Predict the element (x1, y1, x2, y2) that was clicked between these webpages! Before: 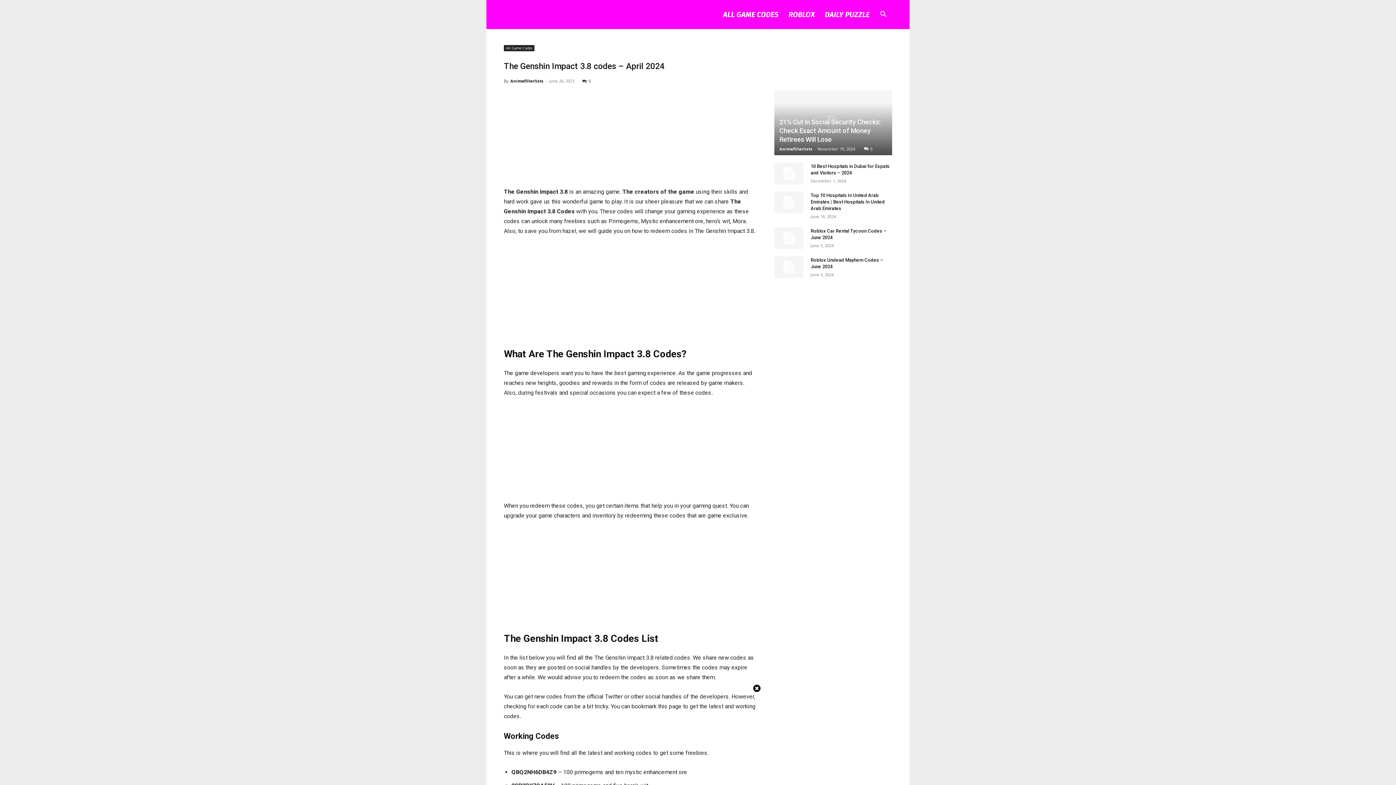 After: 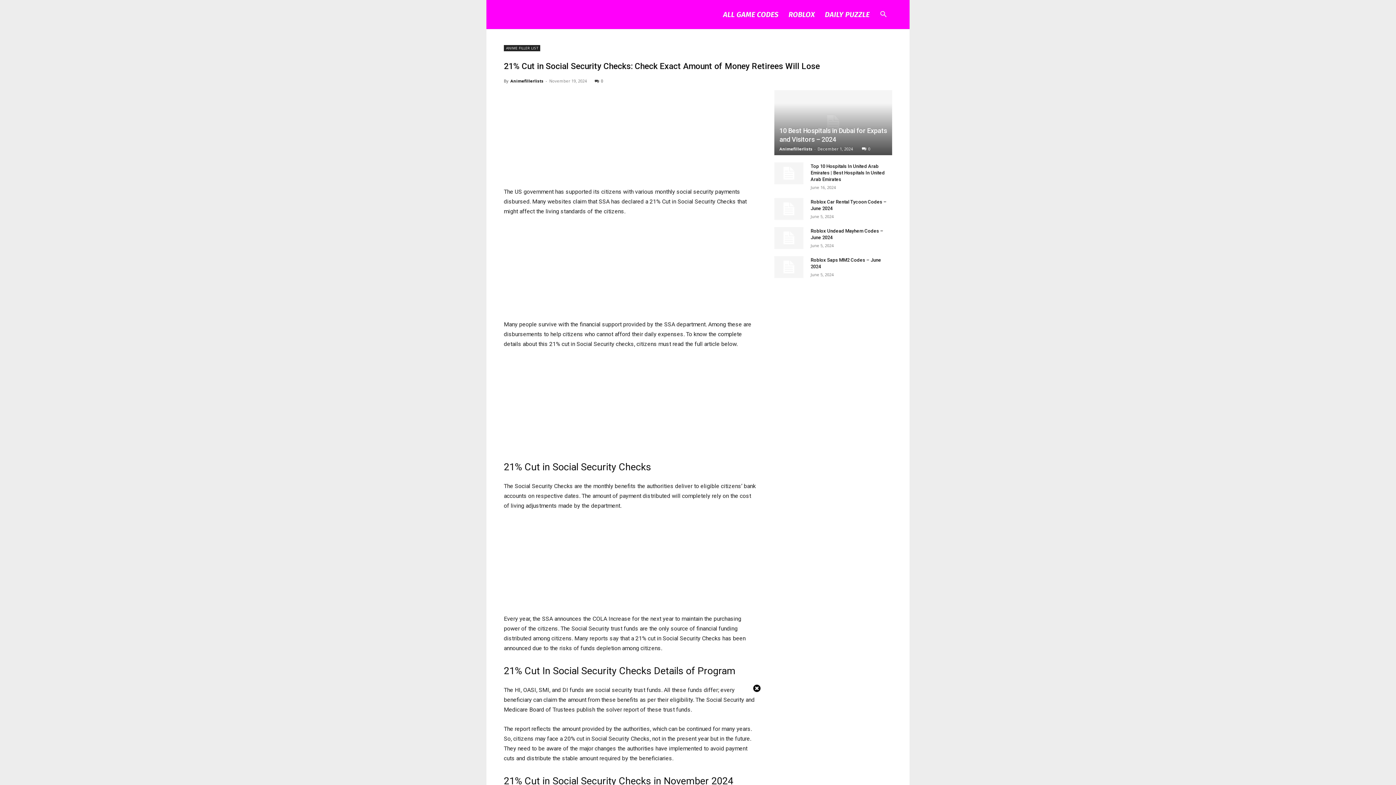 Action: label: 21% Cut in Social Security Checks: Check Exact Amount of Money Retirees Will Lose bbox: (779, 118, 880, 143)